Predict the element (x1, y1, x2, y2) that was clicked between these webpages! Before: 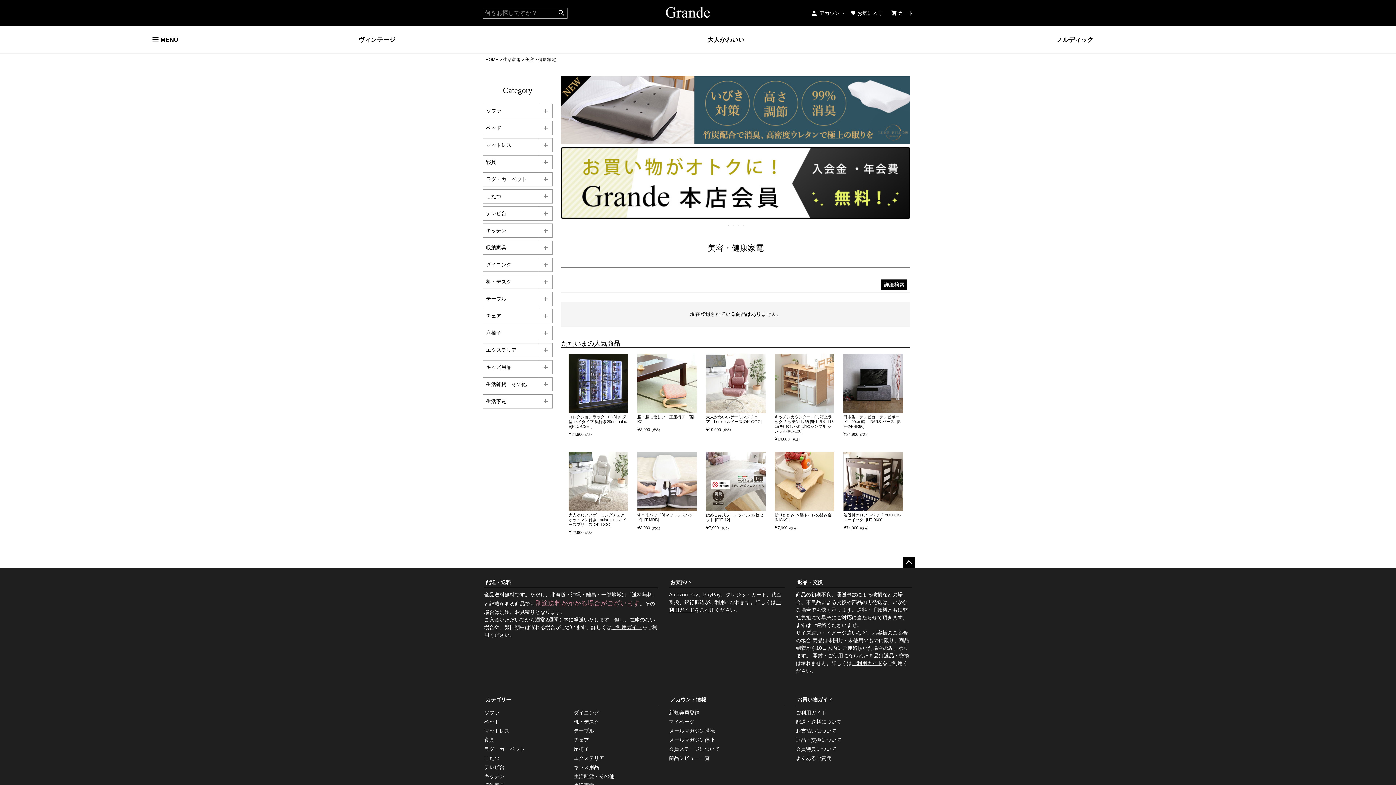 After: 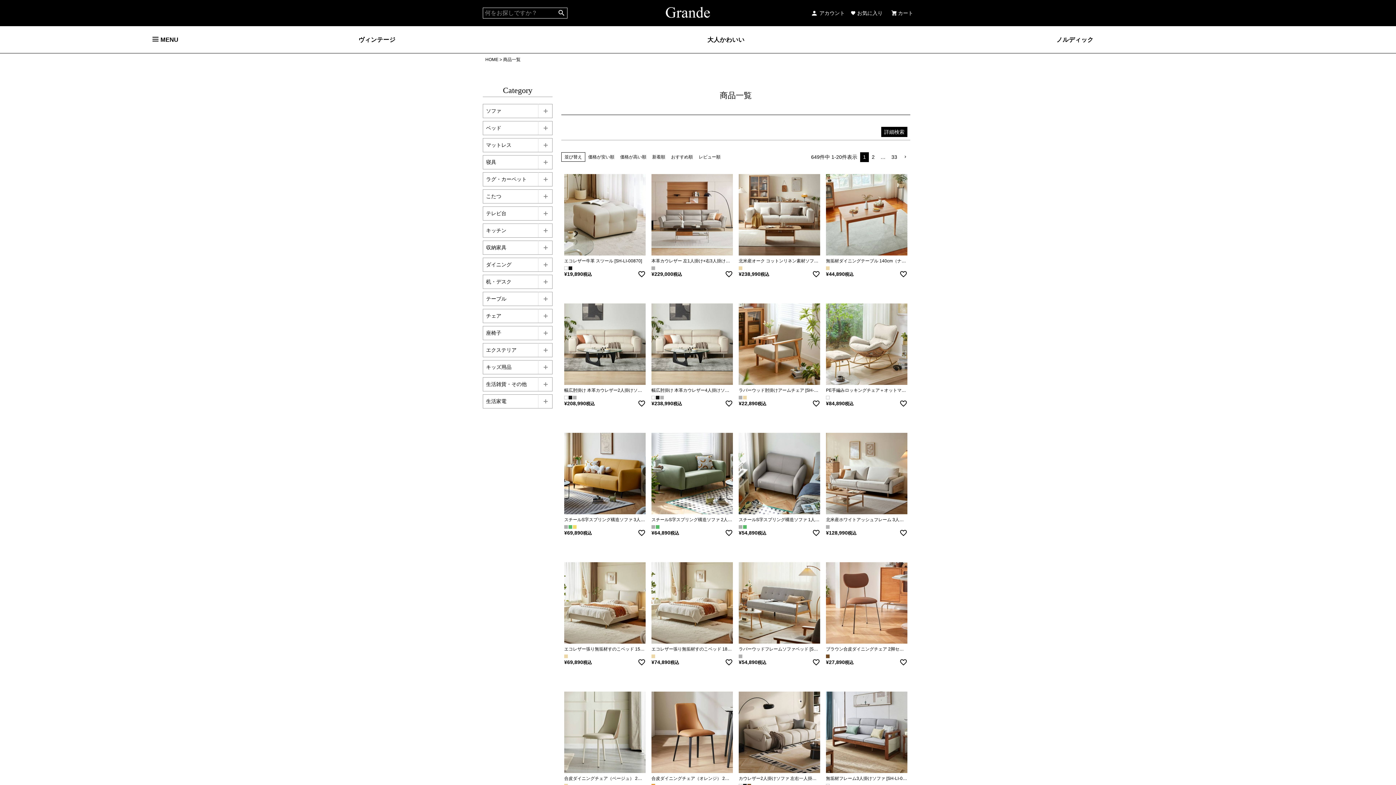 Action: bbox: (900, 26, 1249, 52) label: ノルディック